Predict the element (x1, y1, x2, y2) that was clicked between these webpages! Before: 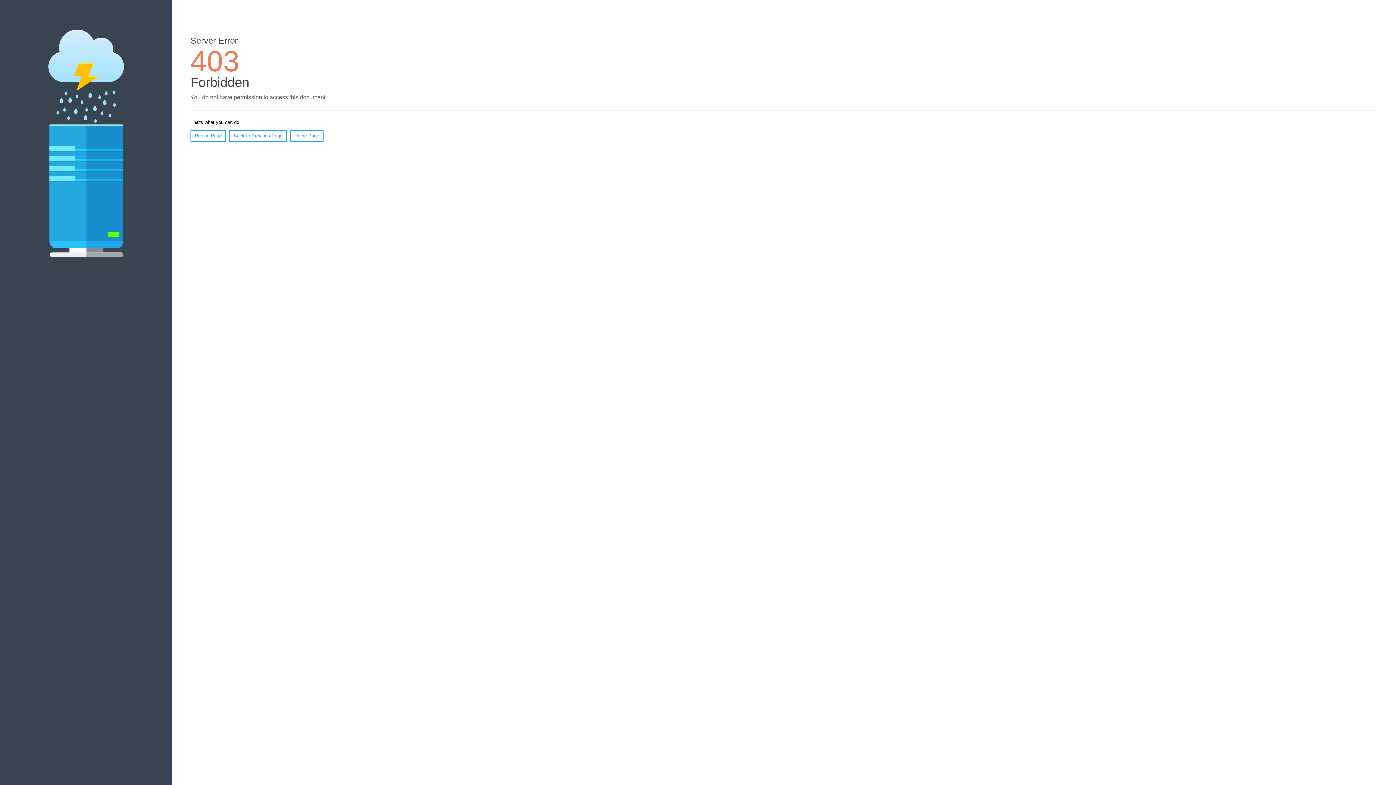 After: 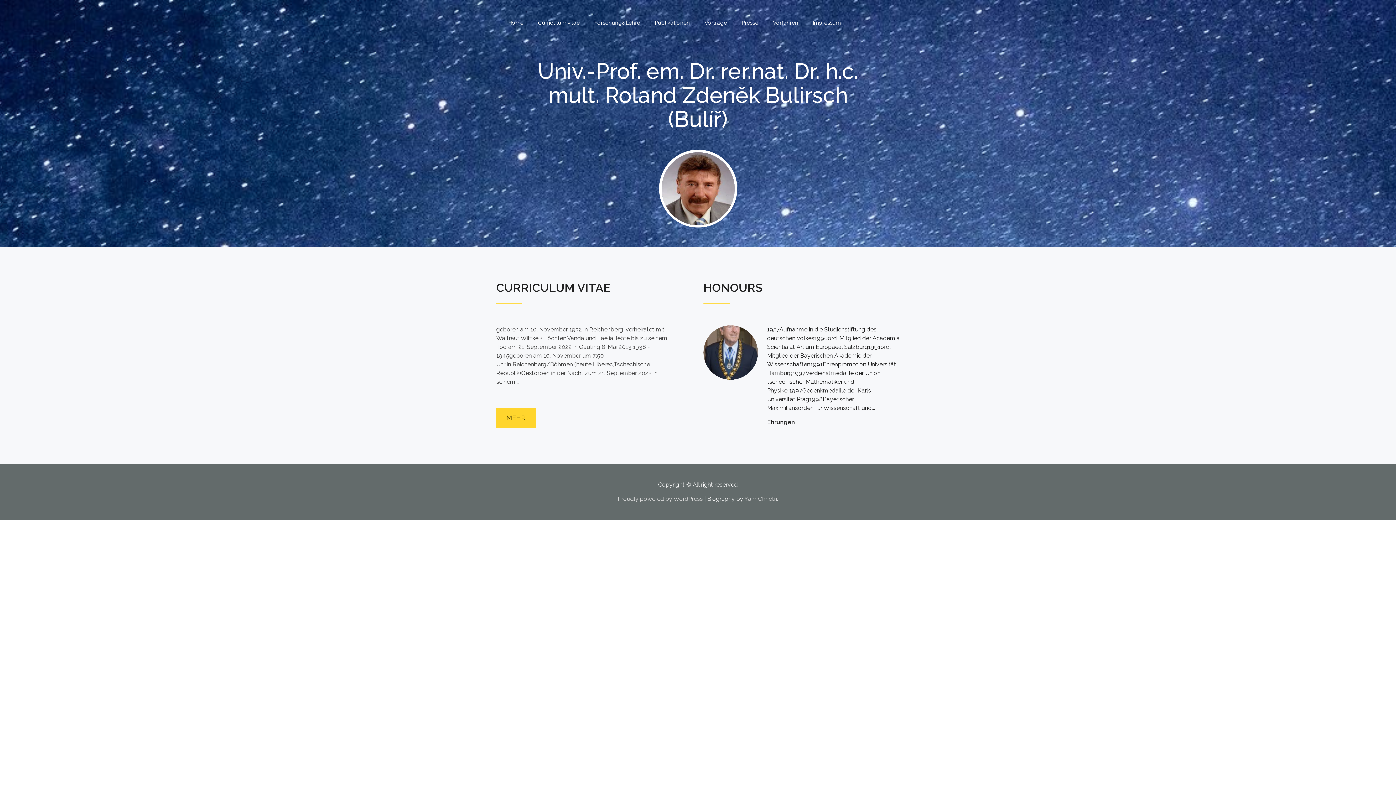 Action: label: Home Page bbox: (290, 130, 323, 141)